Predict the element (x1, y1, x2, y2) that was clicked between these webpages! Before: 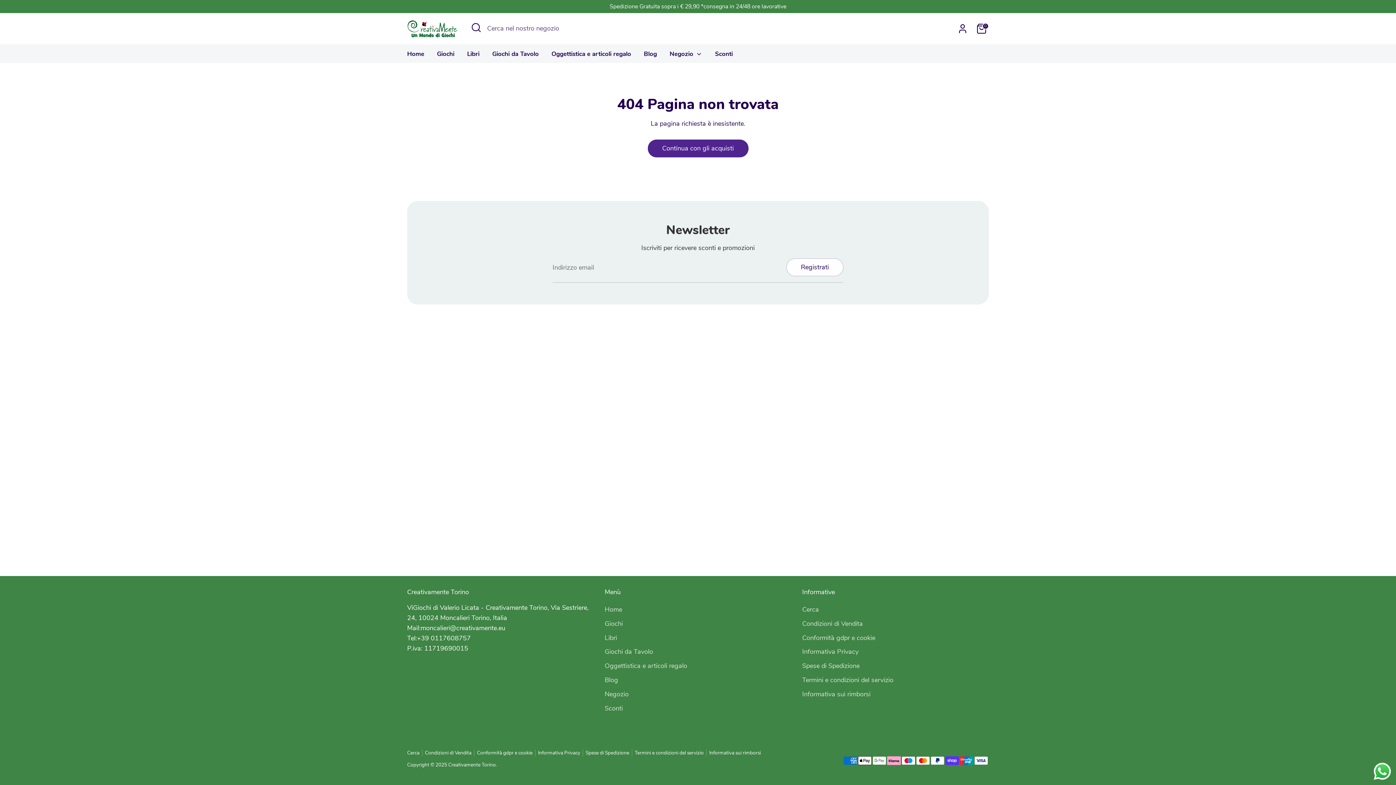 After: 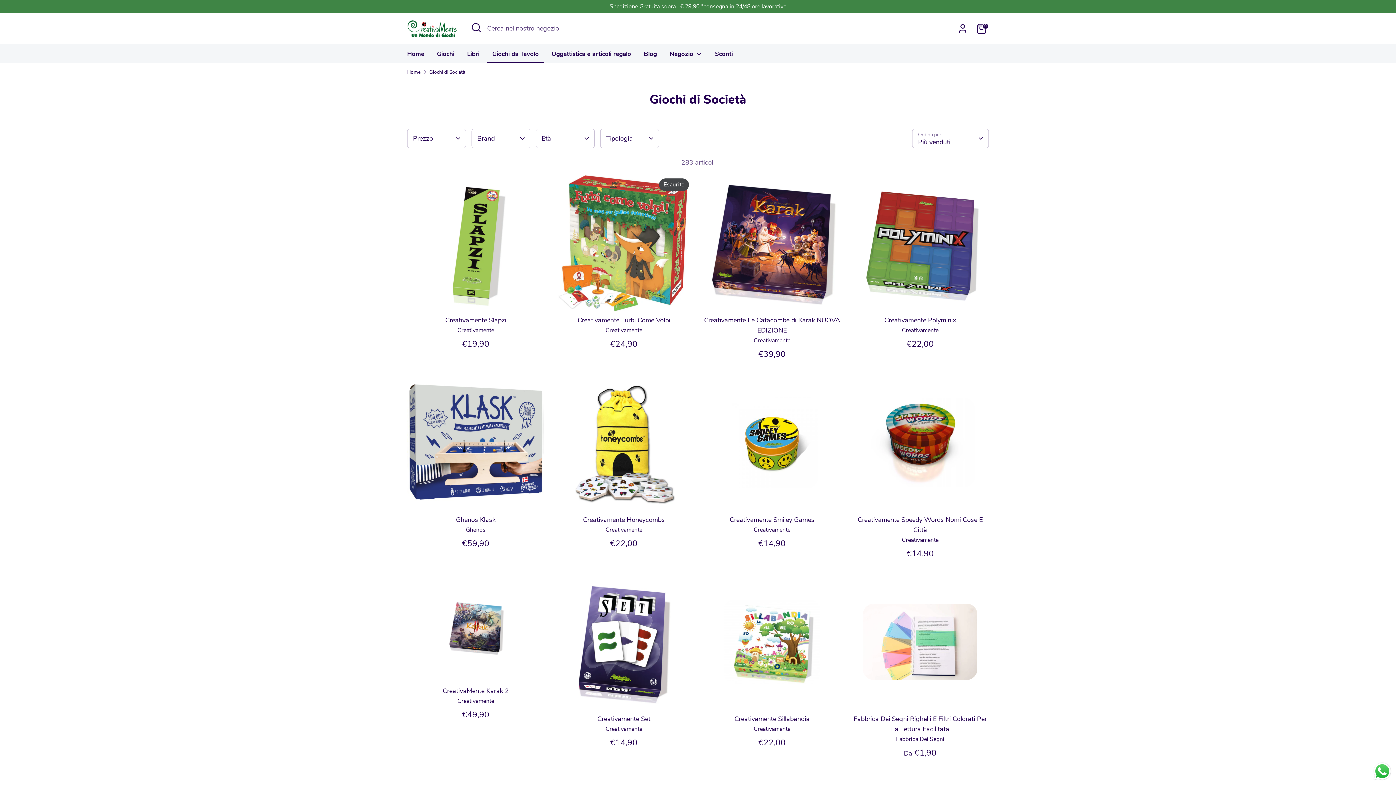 Action: label: Giochi da Tavolo bbox: (604, 647, 653, 656)